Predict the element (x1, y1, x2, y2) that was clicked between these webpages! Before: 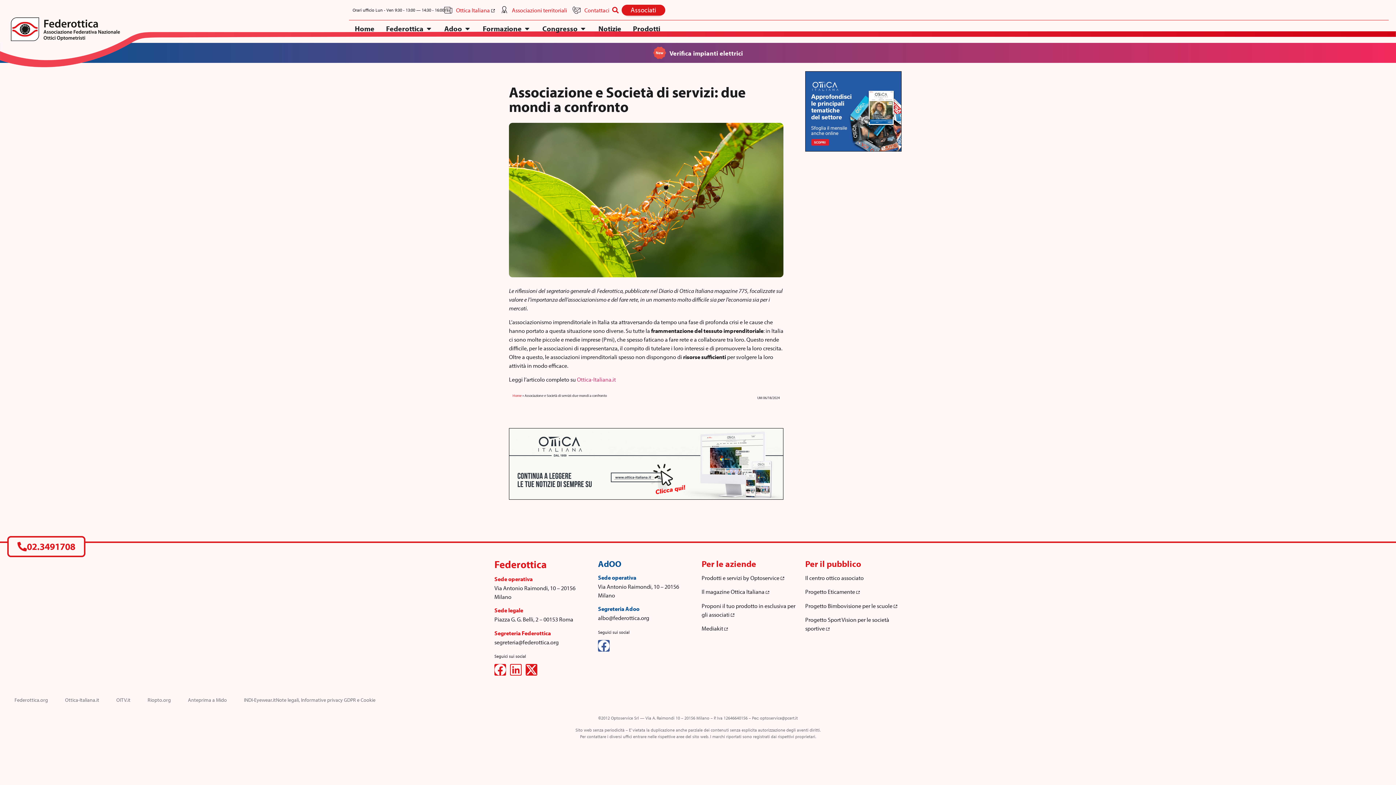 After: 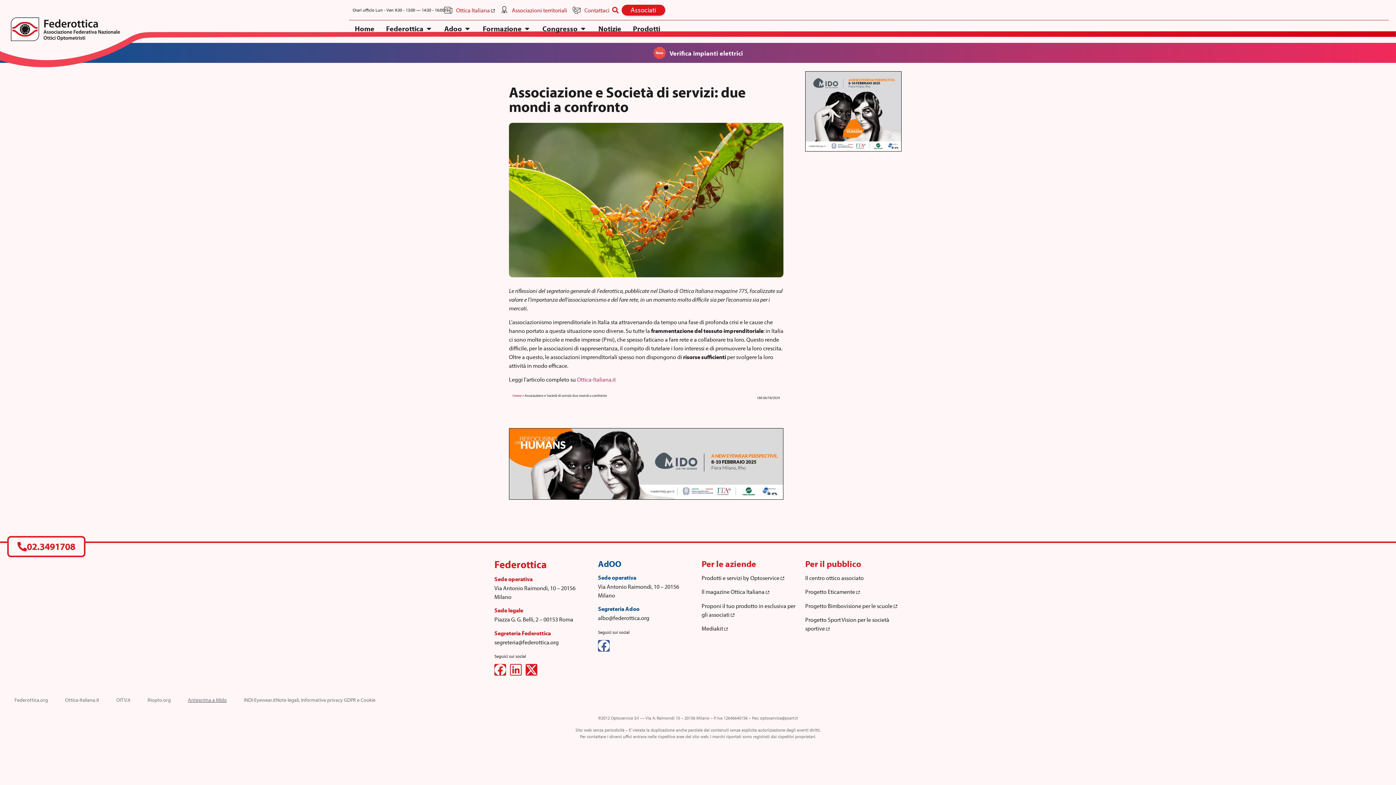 Action: label: Anteprima a Mido bbox: (188, 696, 226, 704)